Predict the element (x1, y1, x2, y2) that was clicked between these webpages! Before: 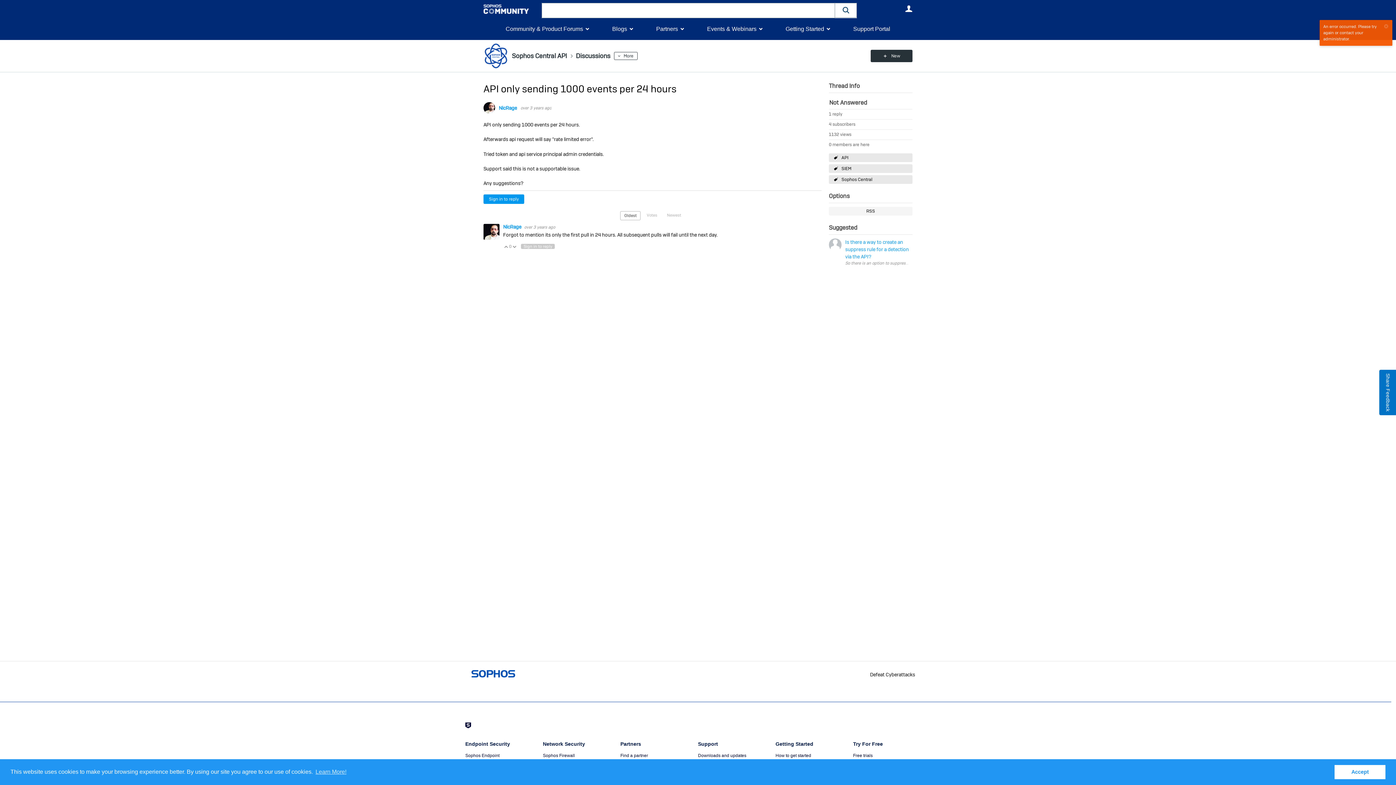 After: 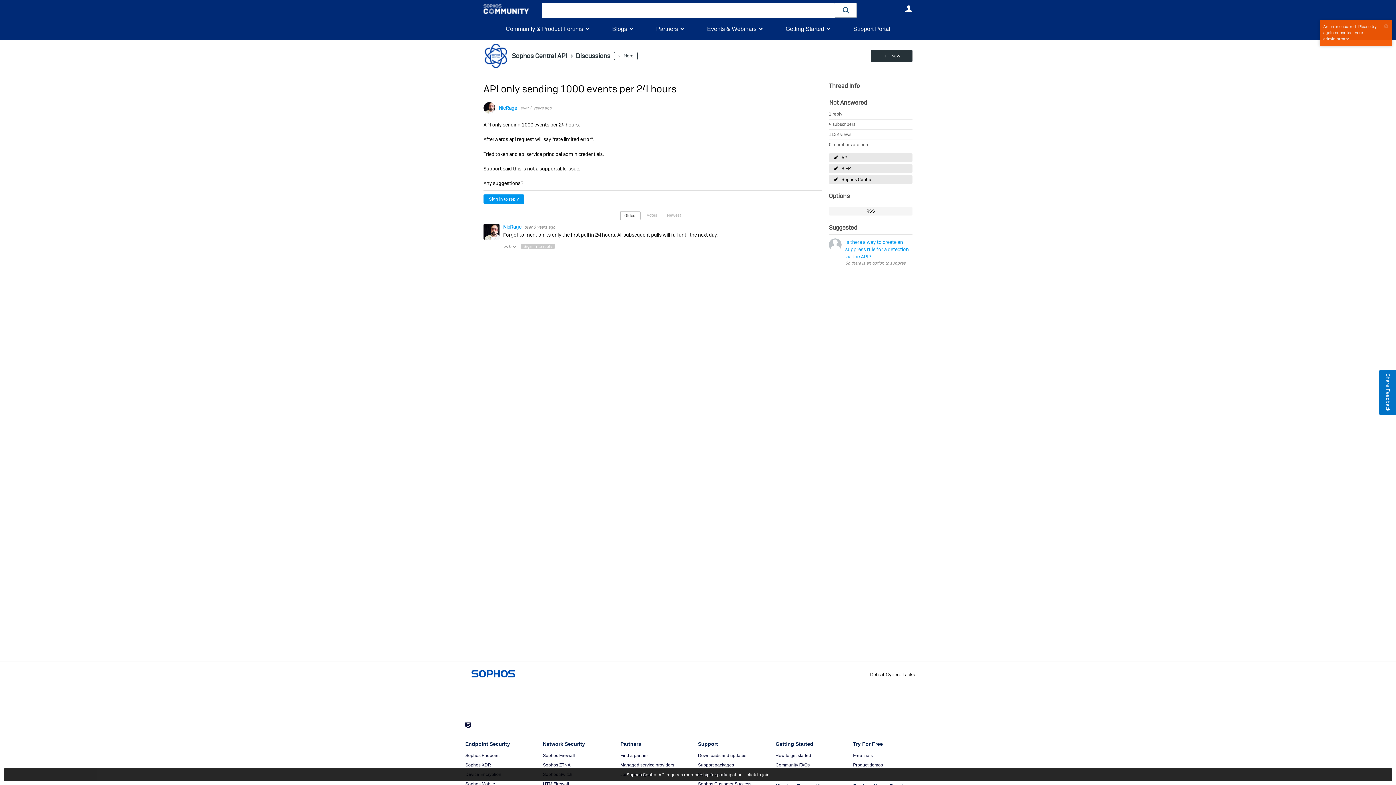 Action: bbox: (1334, 765, 1385, 779) label: dismiss cookie message